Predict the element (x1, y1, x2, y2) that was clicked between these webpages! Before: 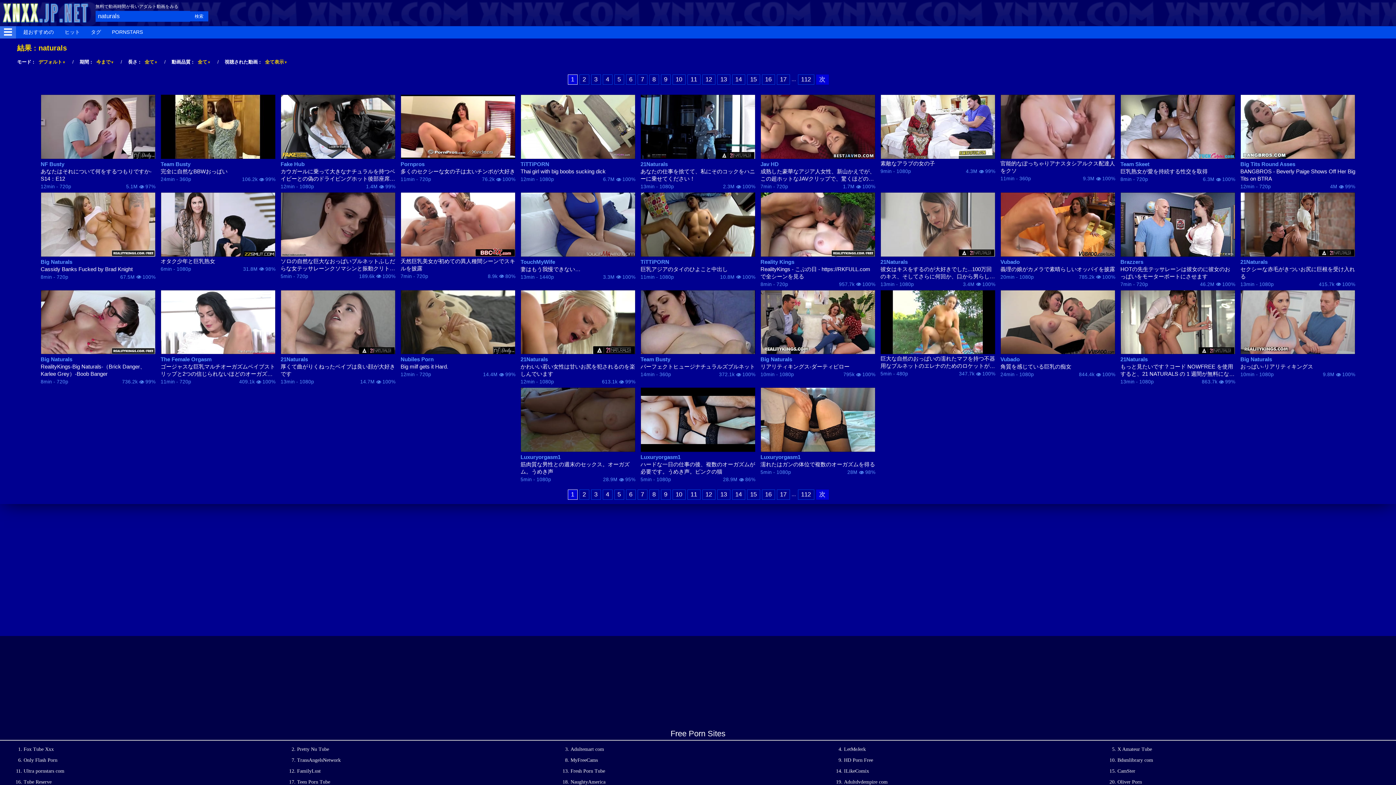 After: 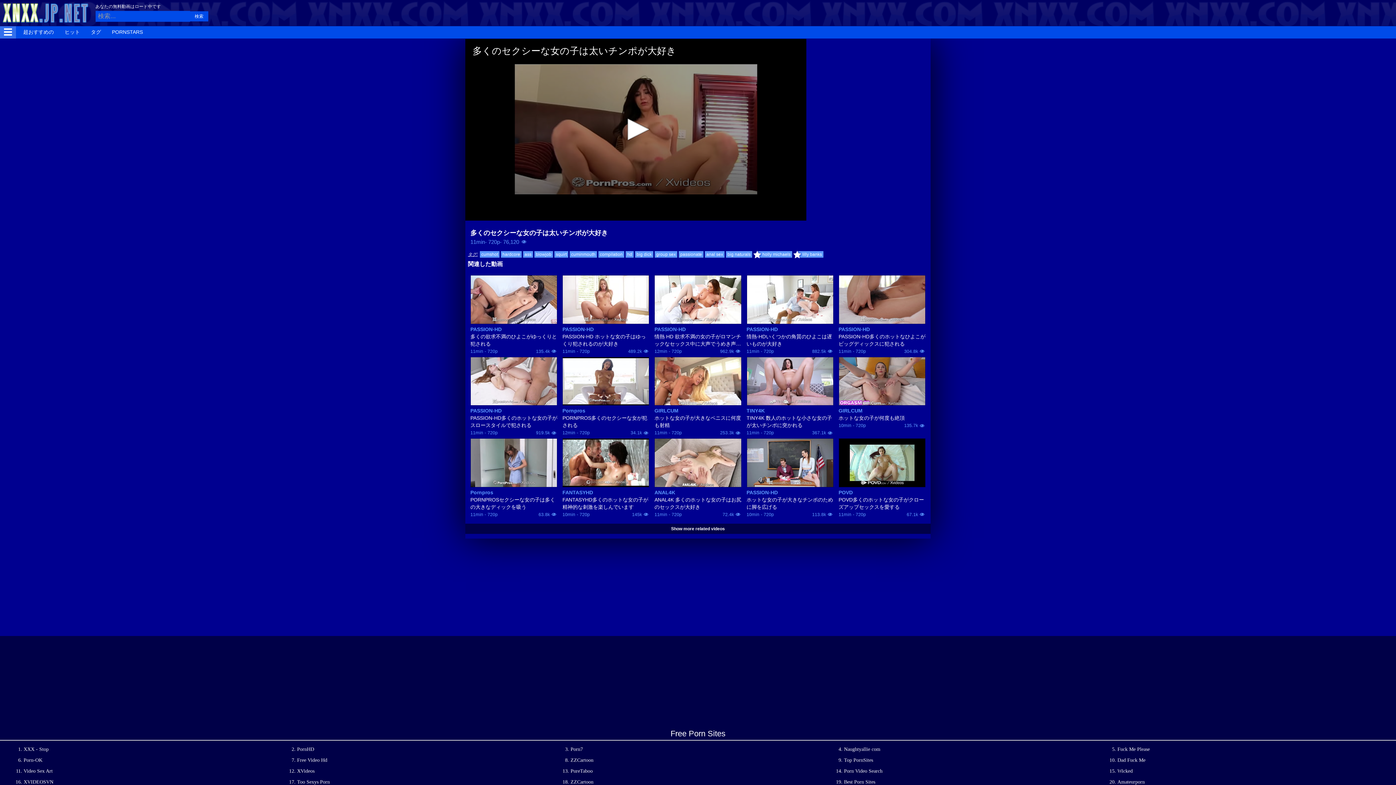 Action: bbox: (400, 94, 515, 159)